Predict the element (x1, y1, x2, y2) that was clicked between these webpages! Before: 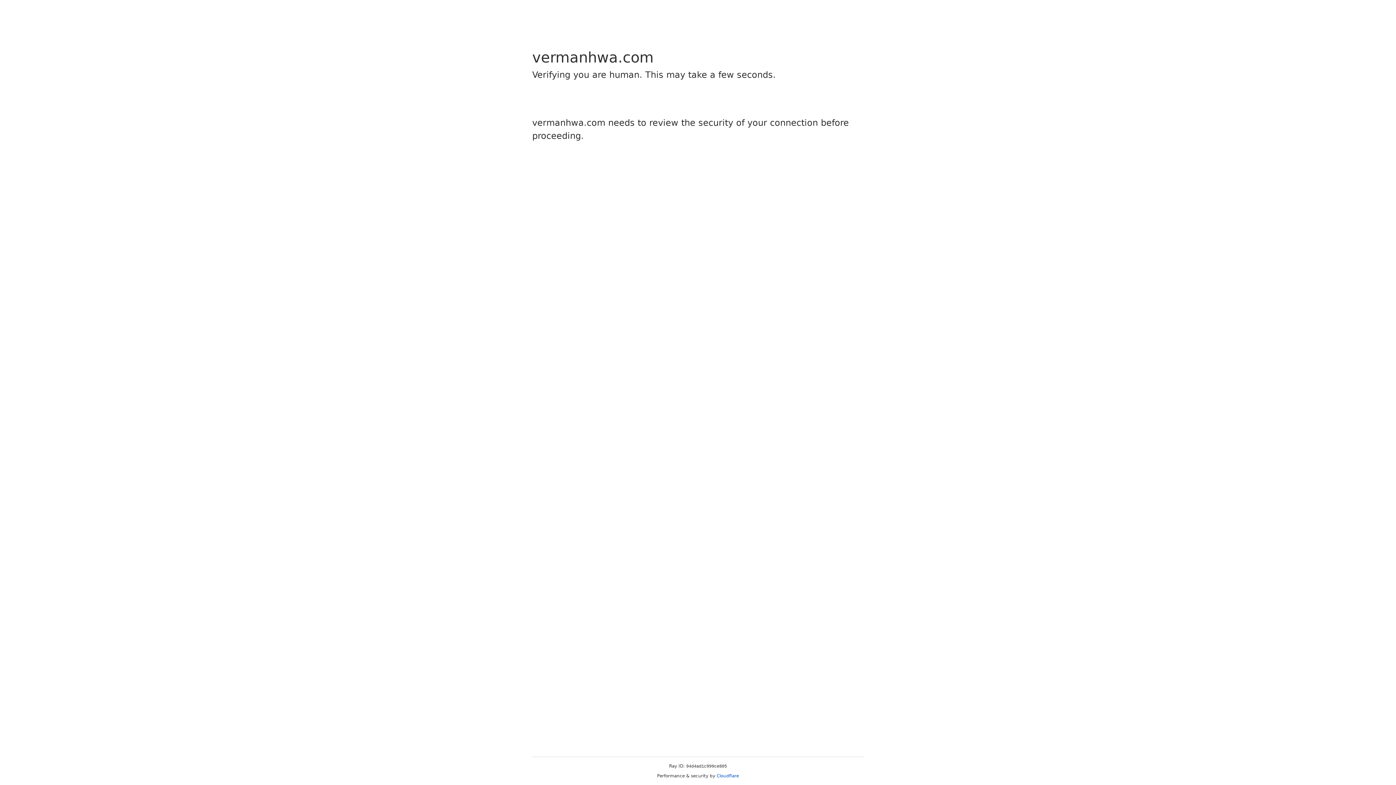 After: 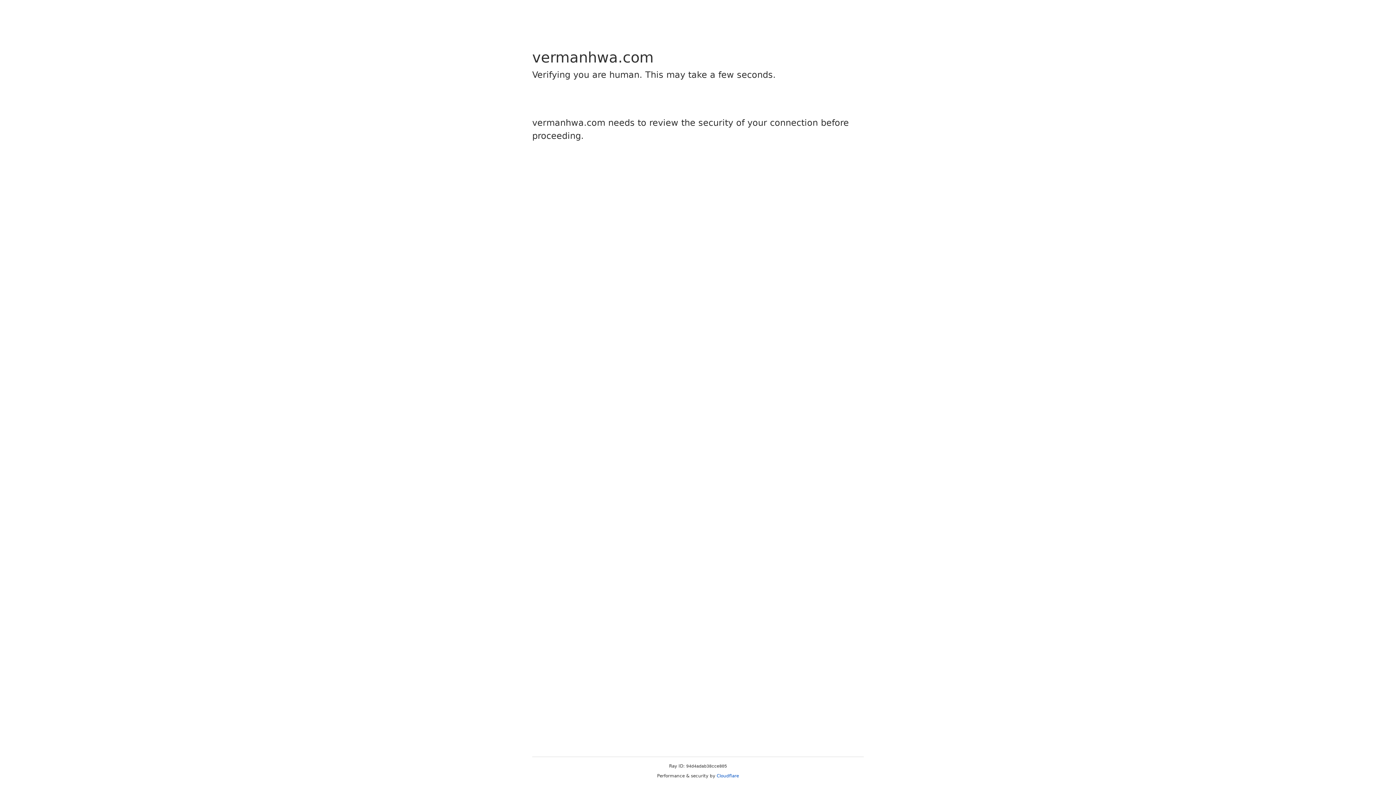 Action: bbox: (716, 773, 739, 778) label: Cloudflare